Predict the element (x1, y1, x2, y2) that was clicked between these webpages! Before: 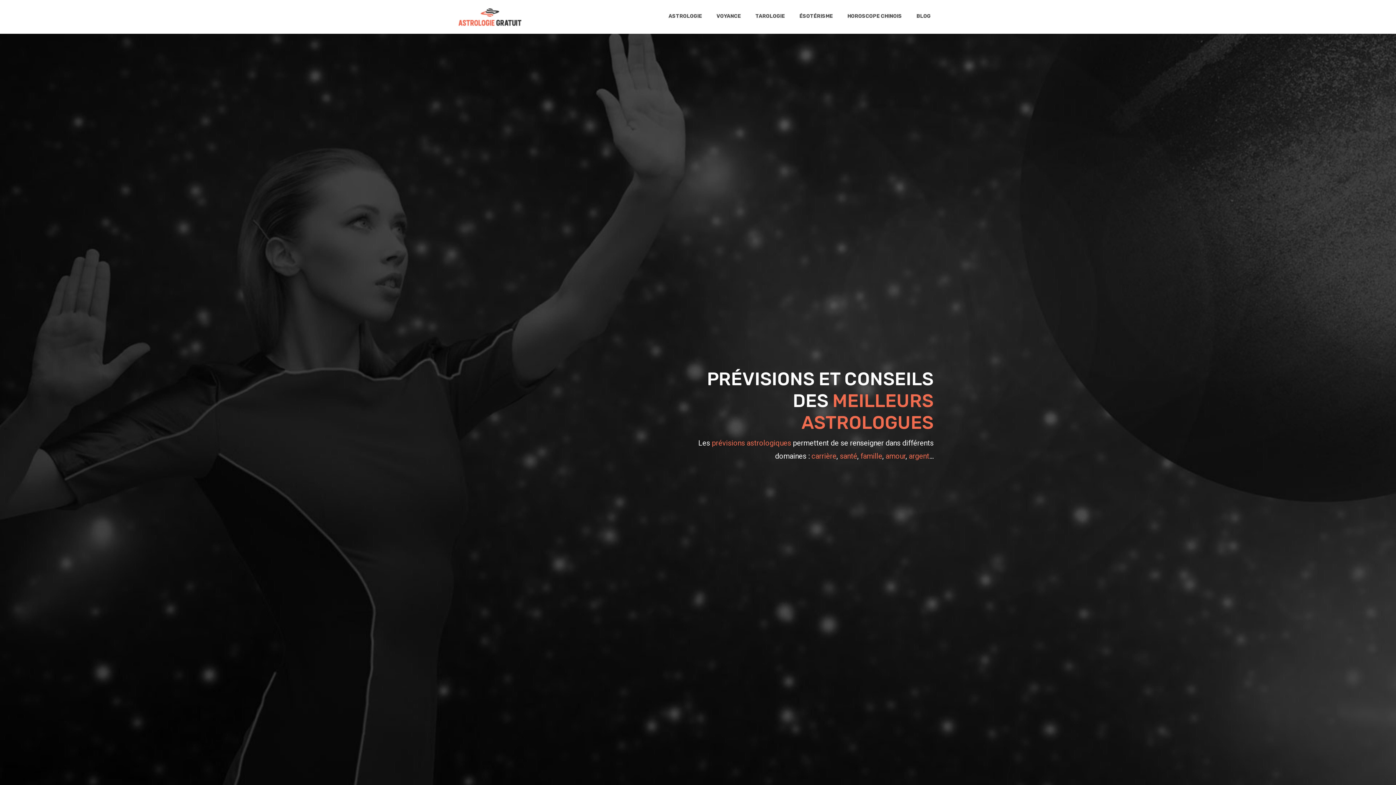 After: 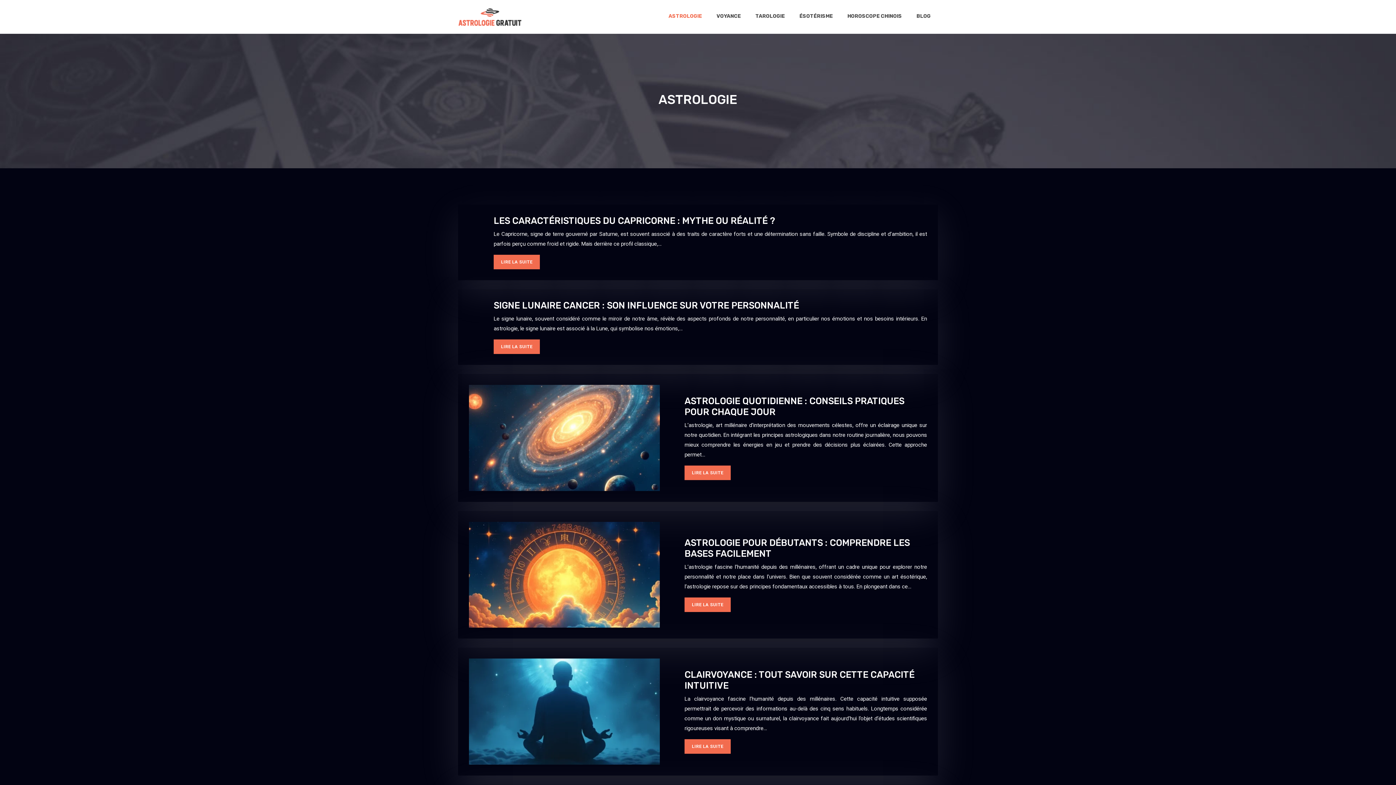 Action: bbox: (661, 3, 709, 30) label: ASTROLOGIE